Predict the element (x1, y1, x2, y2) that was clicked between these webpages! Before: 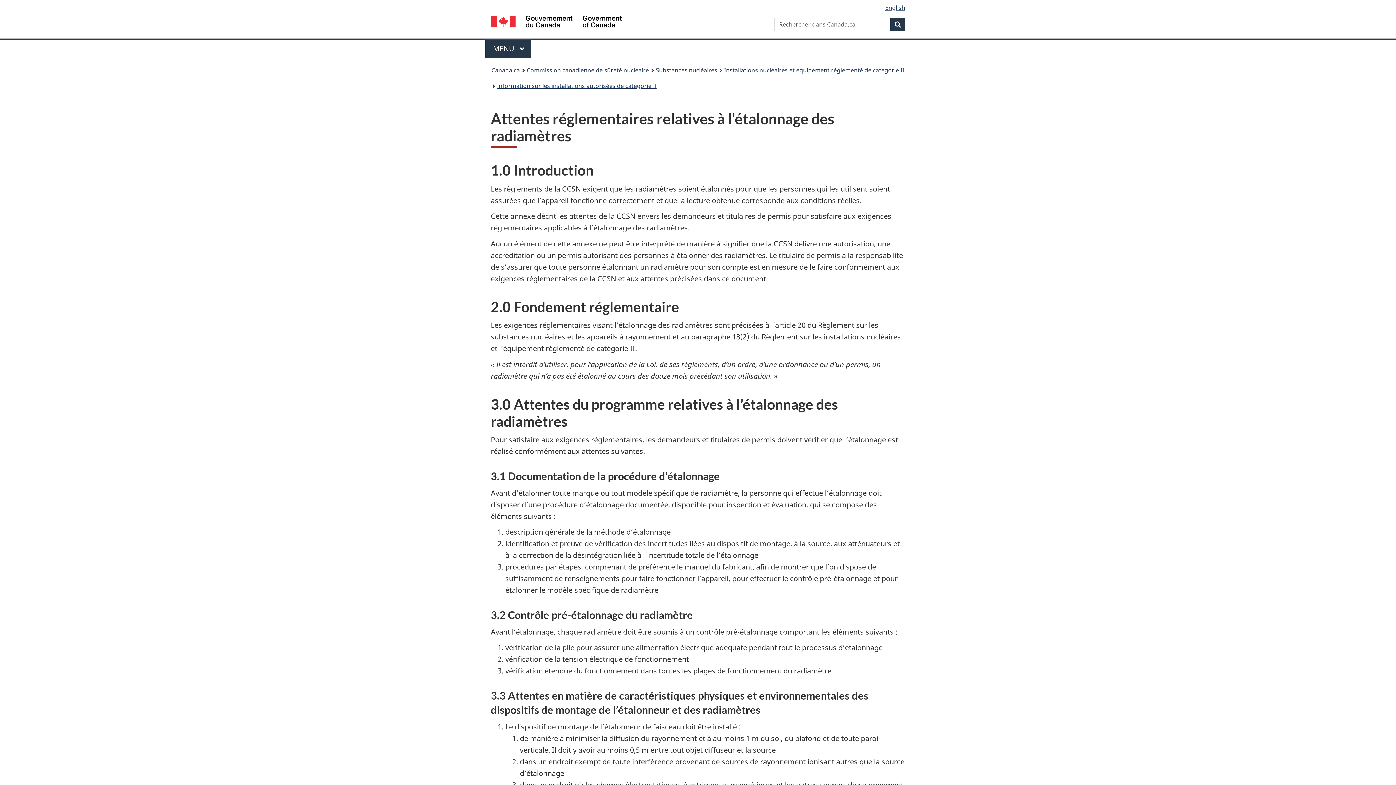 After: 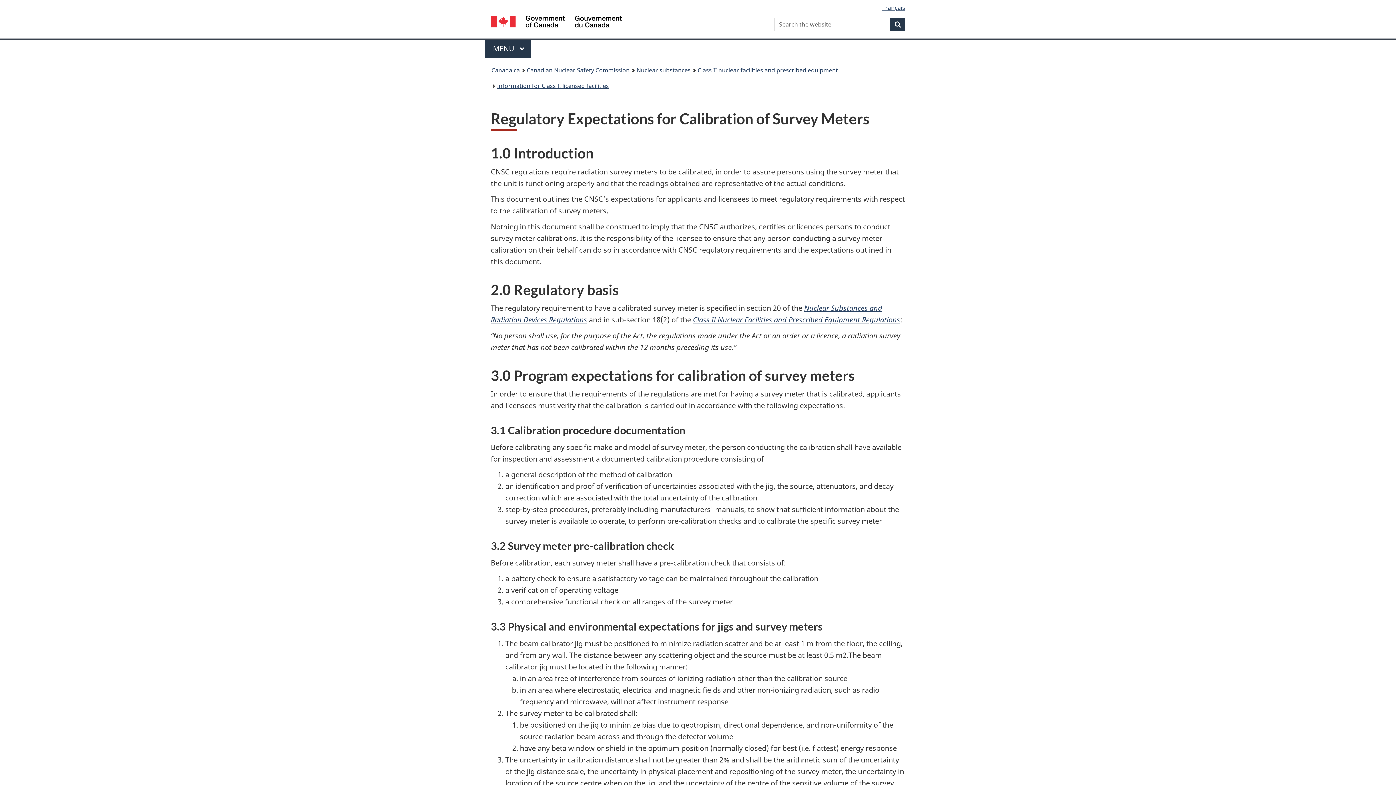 Action: label: English bbox: (885, 3, 905, 11)